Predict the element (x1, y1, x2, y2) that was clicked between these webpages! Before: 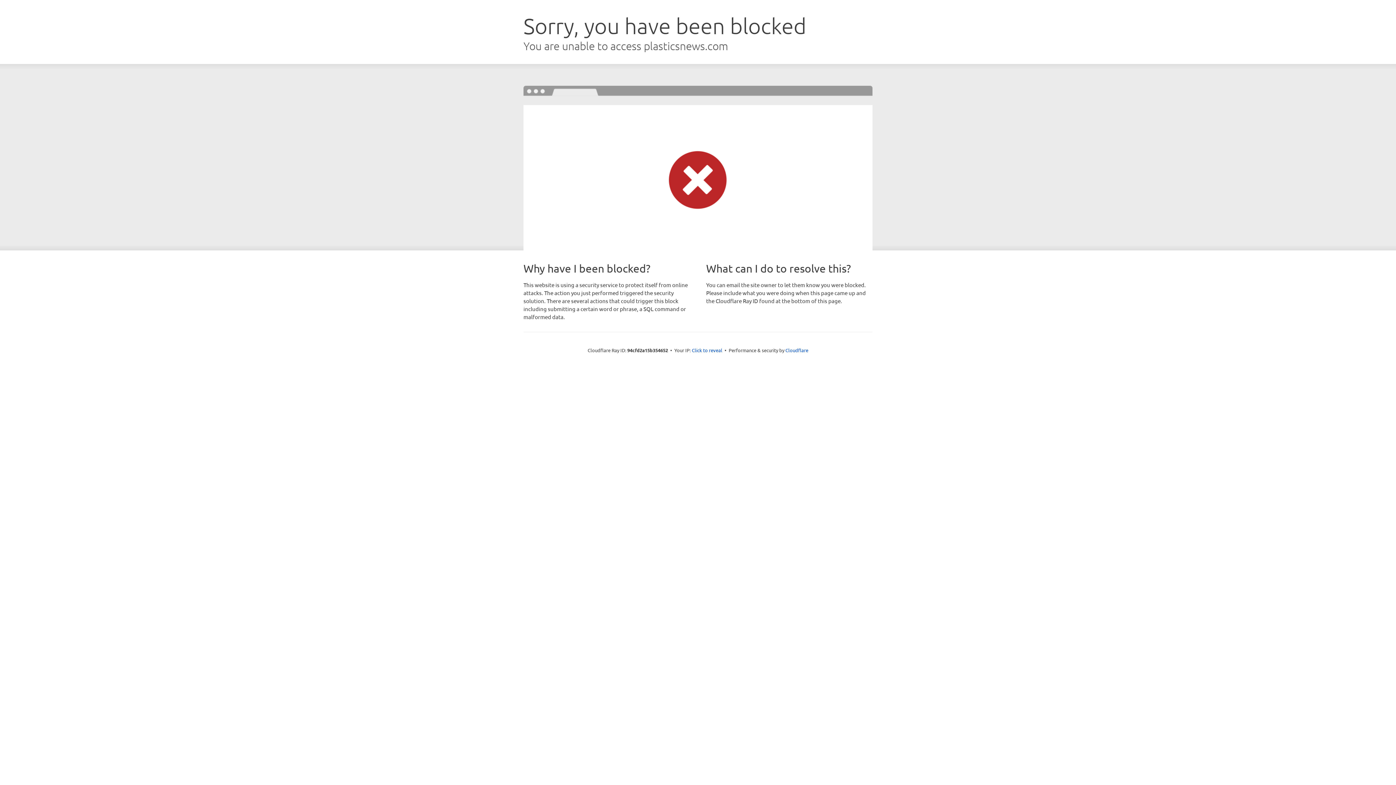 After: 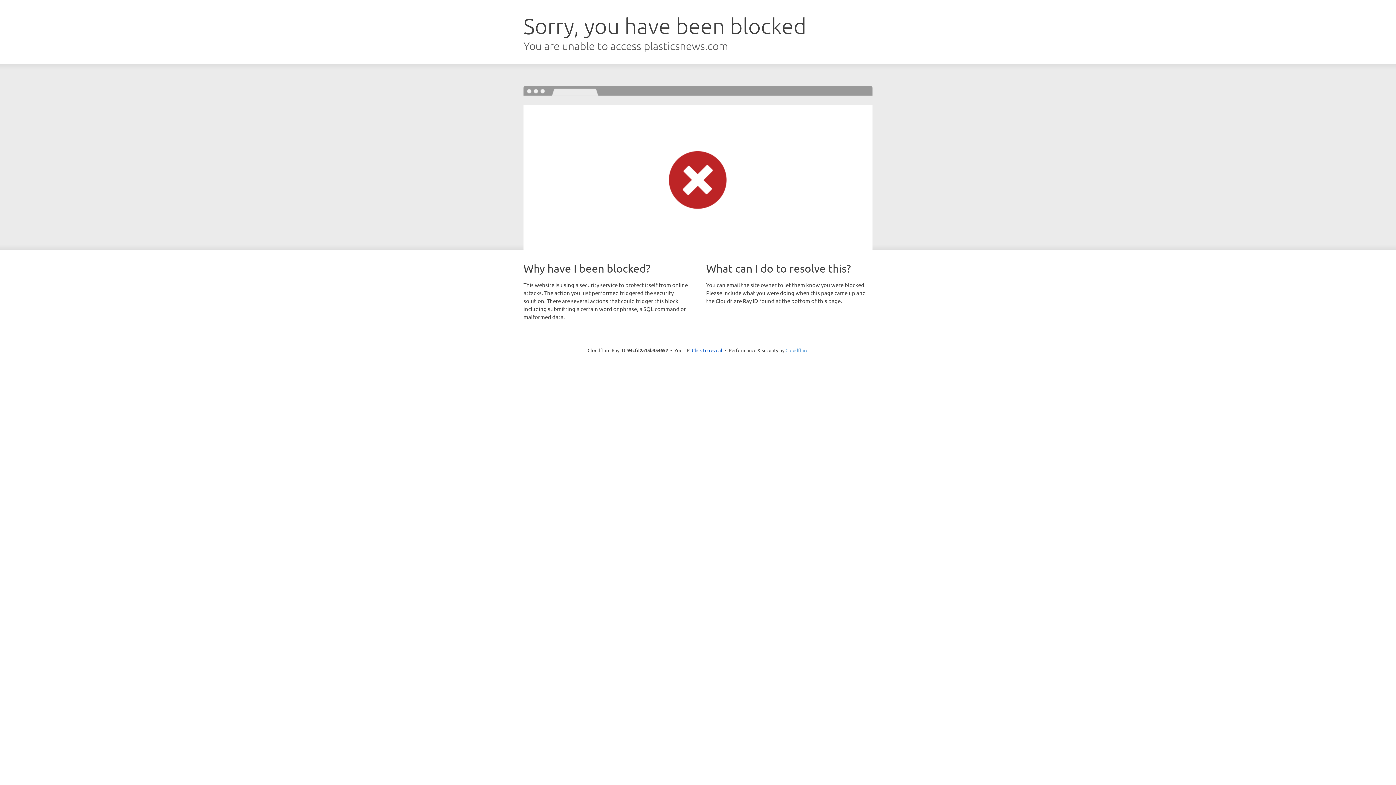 Action: label: Cloudflare bbox: (785, 347, 808, 353)